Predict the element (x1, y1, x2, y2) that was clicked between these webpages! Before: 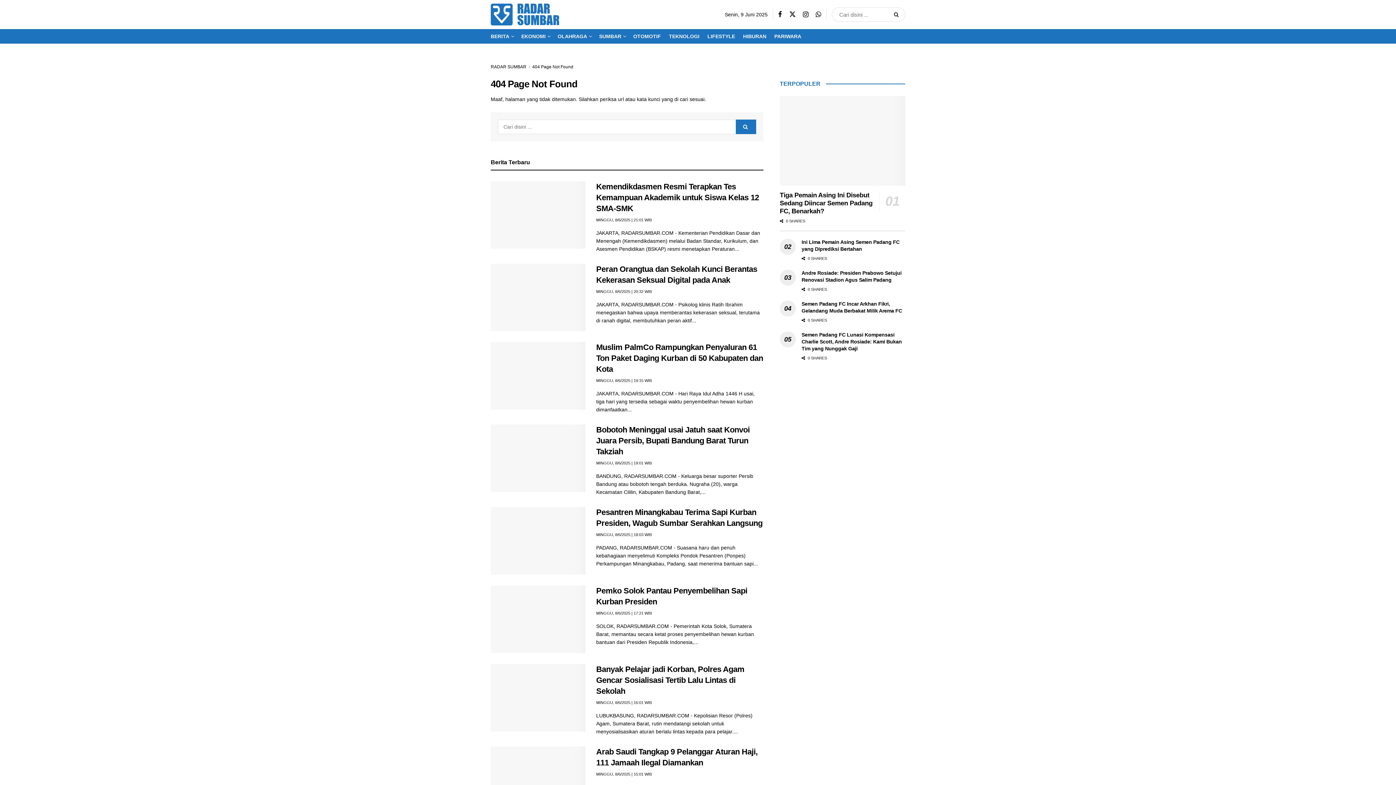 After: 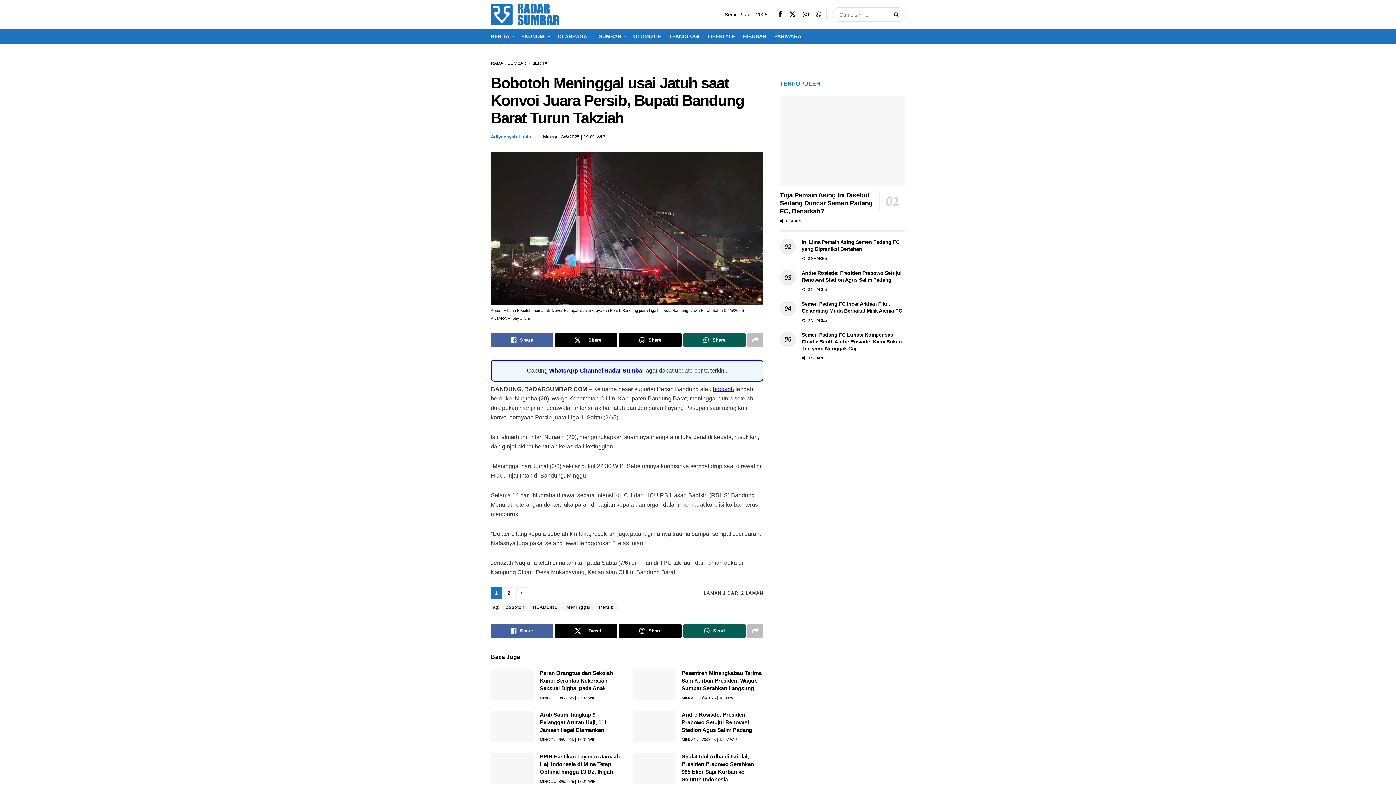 Action: label: Read article: Bobotoh Meninggal usai Jatuh saat Konvoi Juara Persib, Bupati Bandung Barat Turun Takziah bbox: (490, 424, 585, 492)